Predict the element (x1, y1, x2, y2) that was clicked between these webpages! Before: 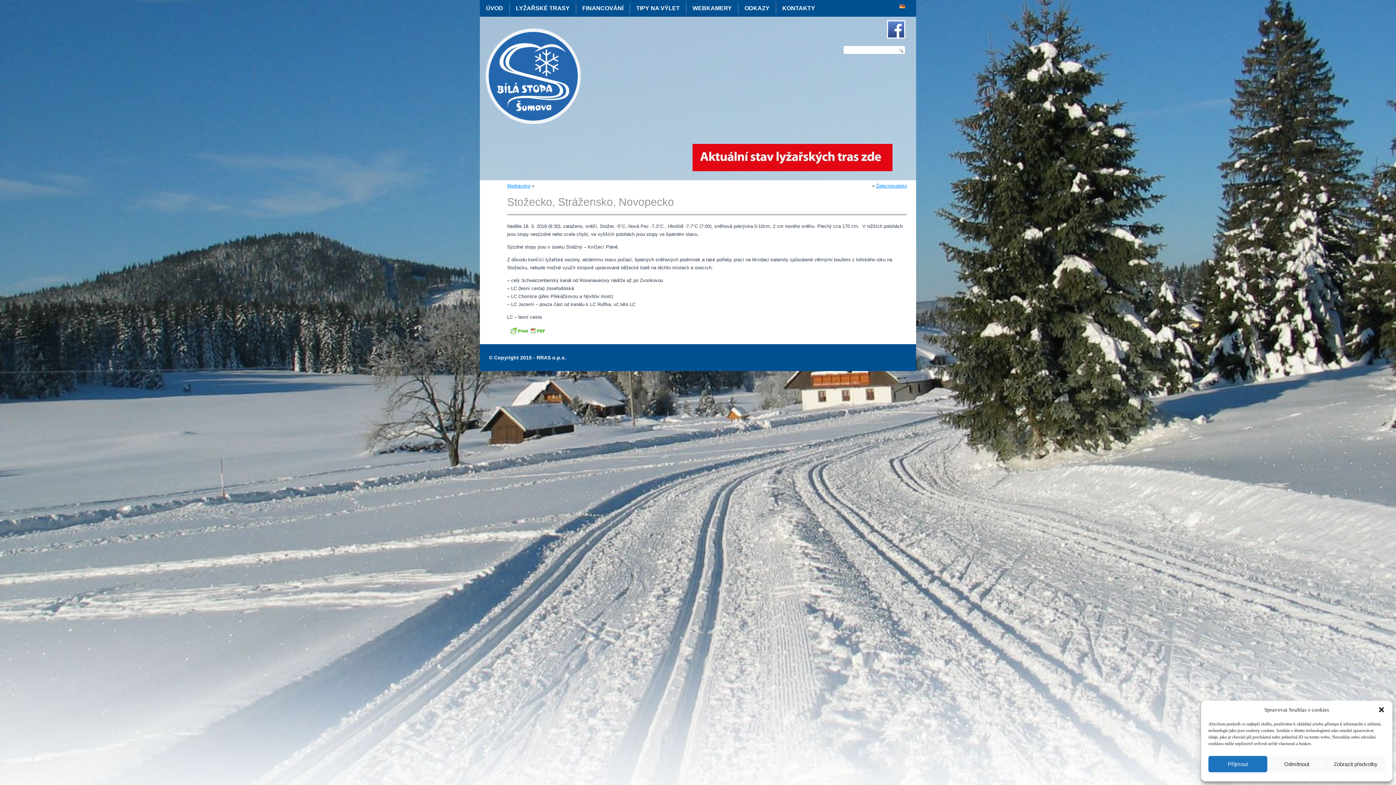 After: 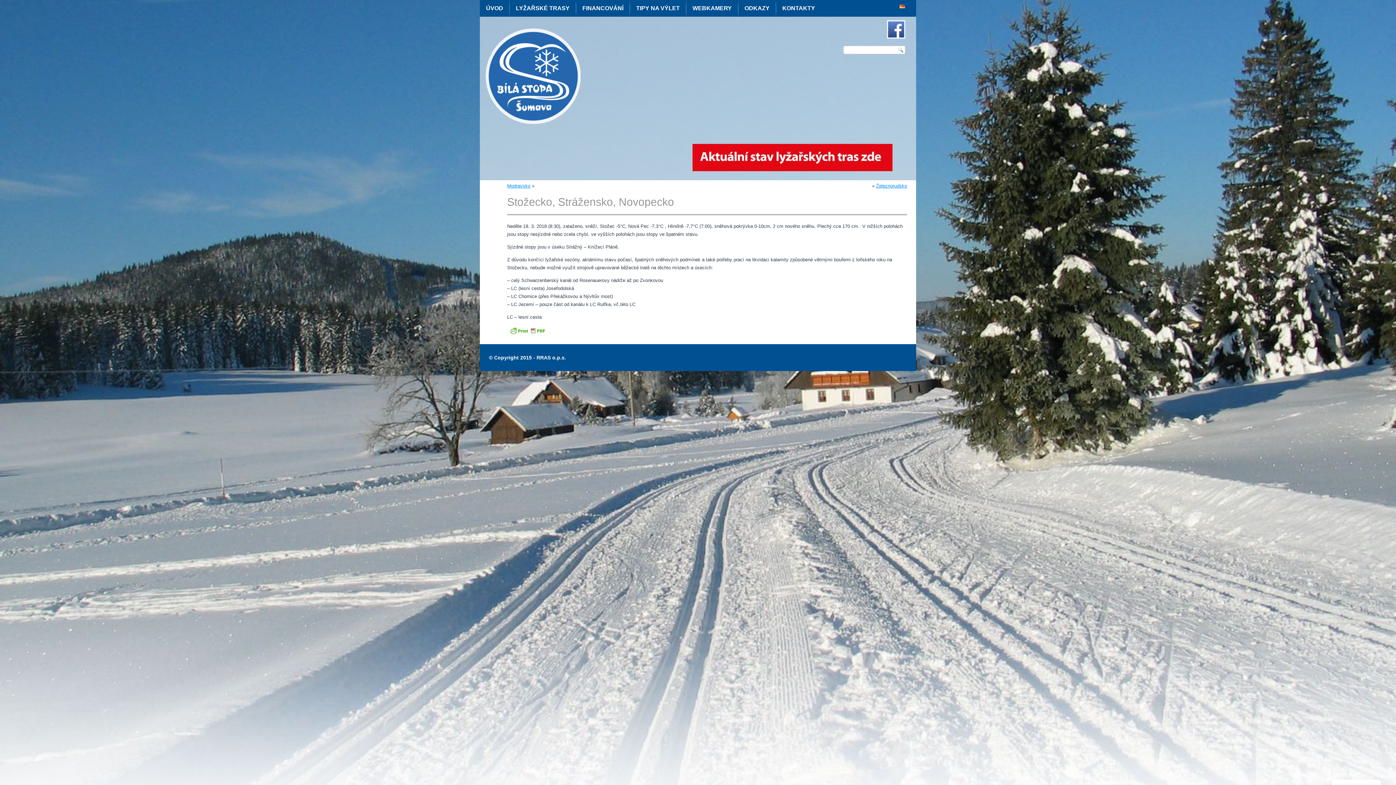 Action: label: Příjmout bbox: (1208, 756, 1267, 772)